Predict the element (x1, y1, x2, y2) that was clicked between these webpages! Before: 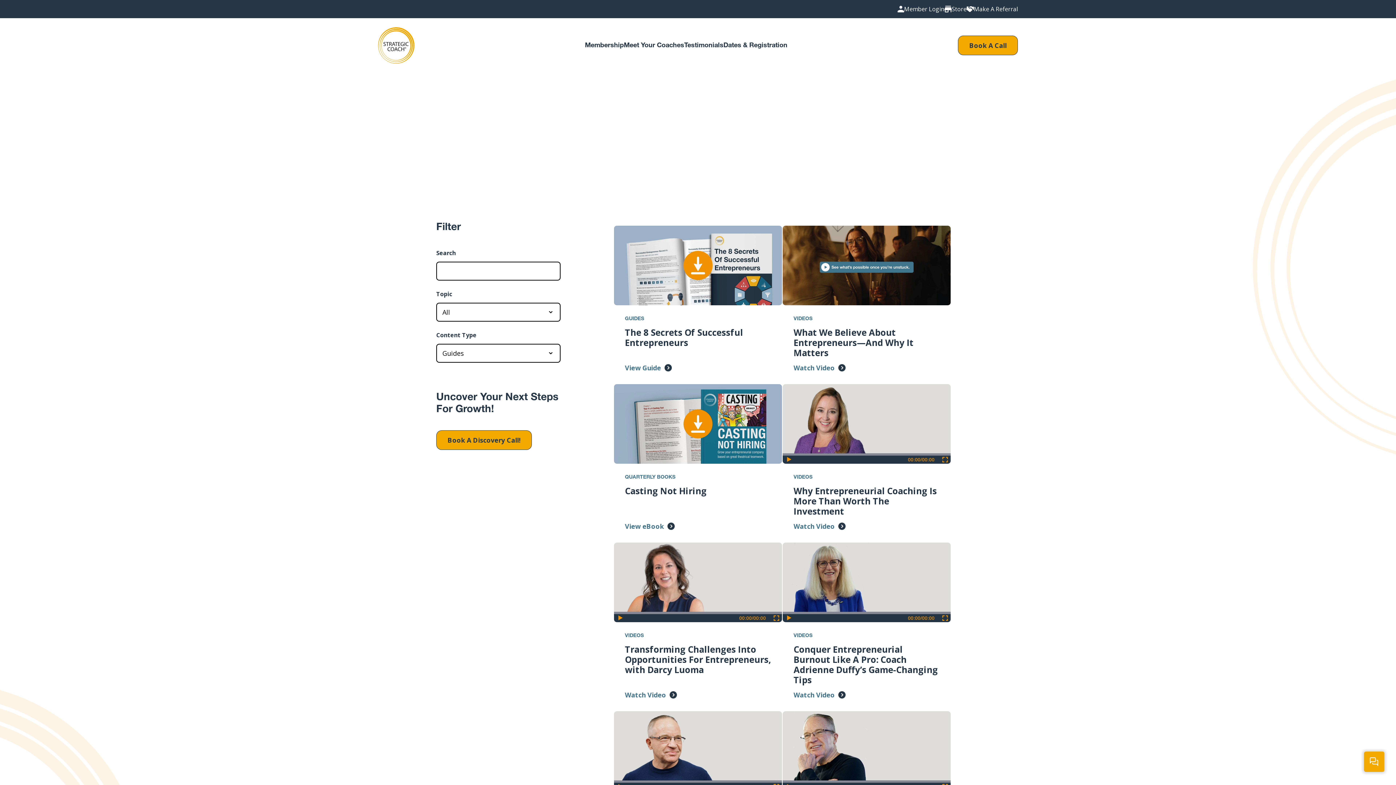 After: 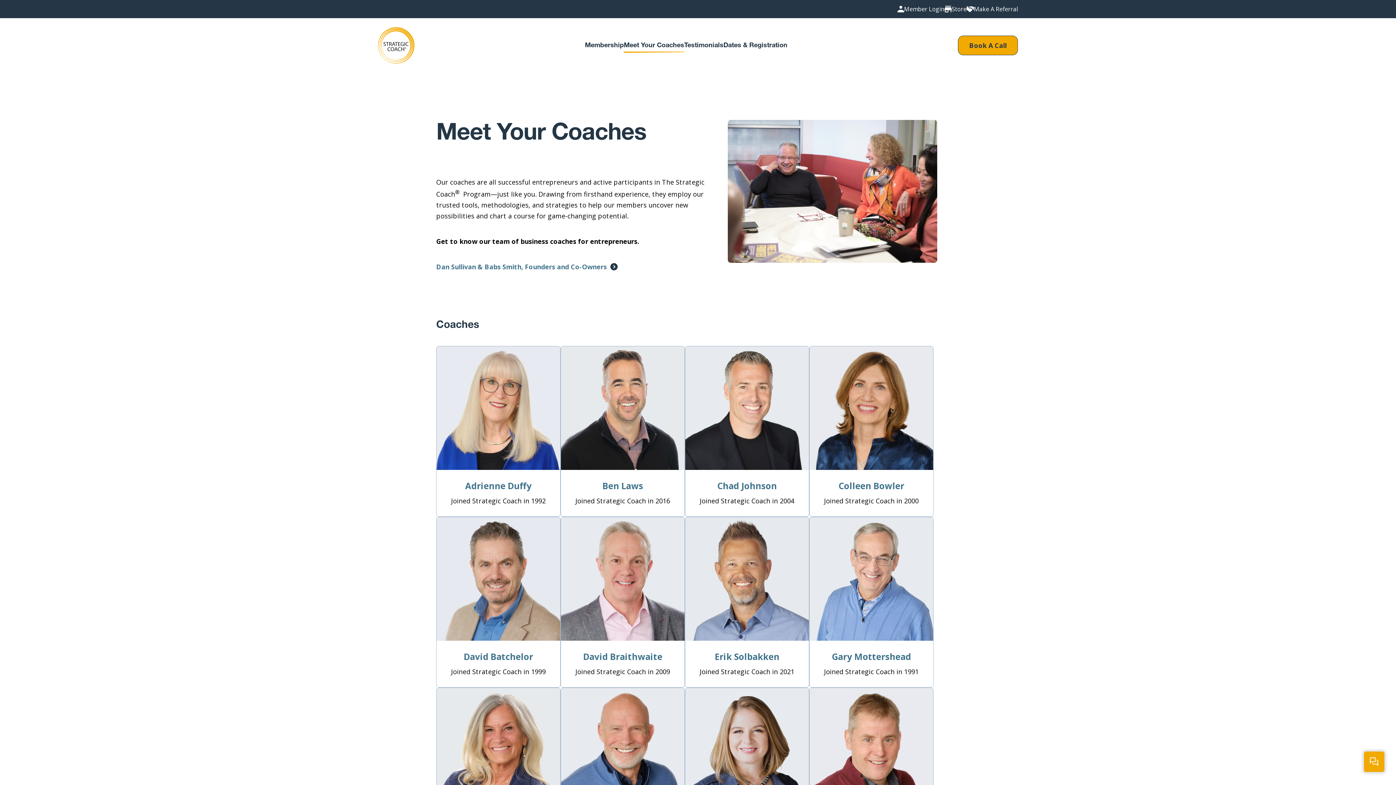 Action: bbox: (624, 38, 684, 52) label: Meet Your Coaches